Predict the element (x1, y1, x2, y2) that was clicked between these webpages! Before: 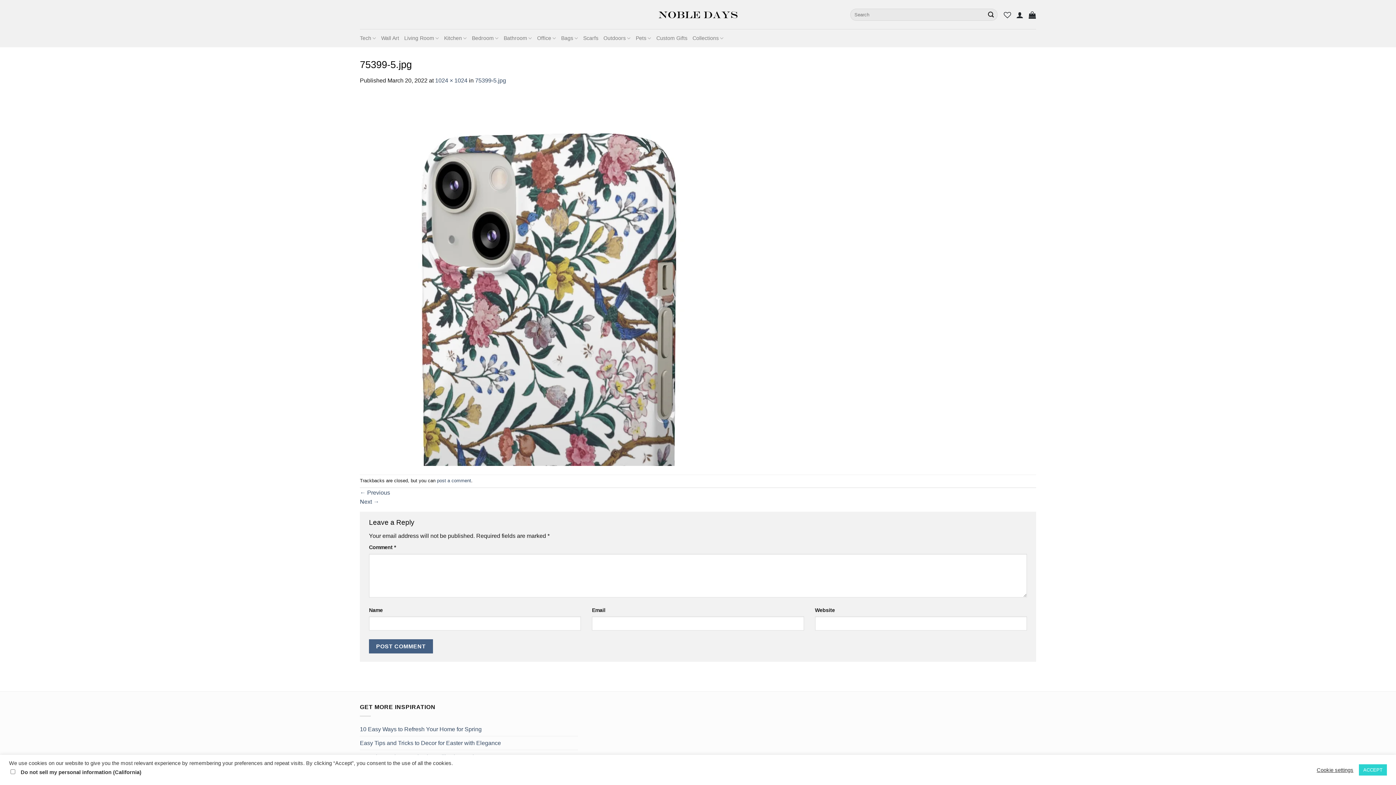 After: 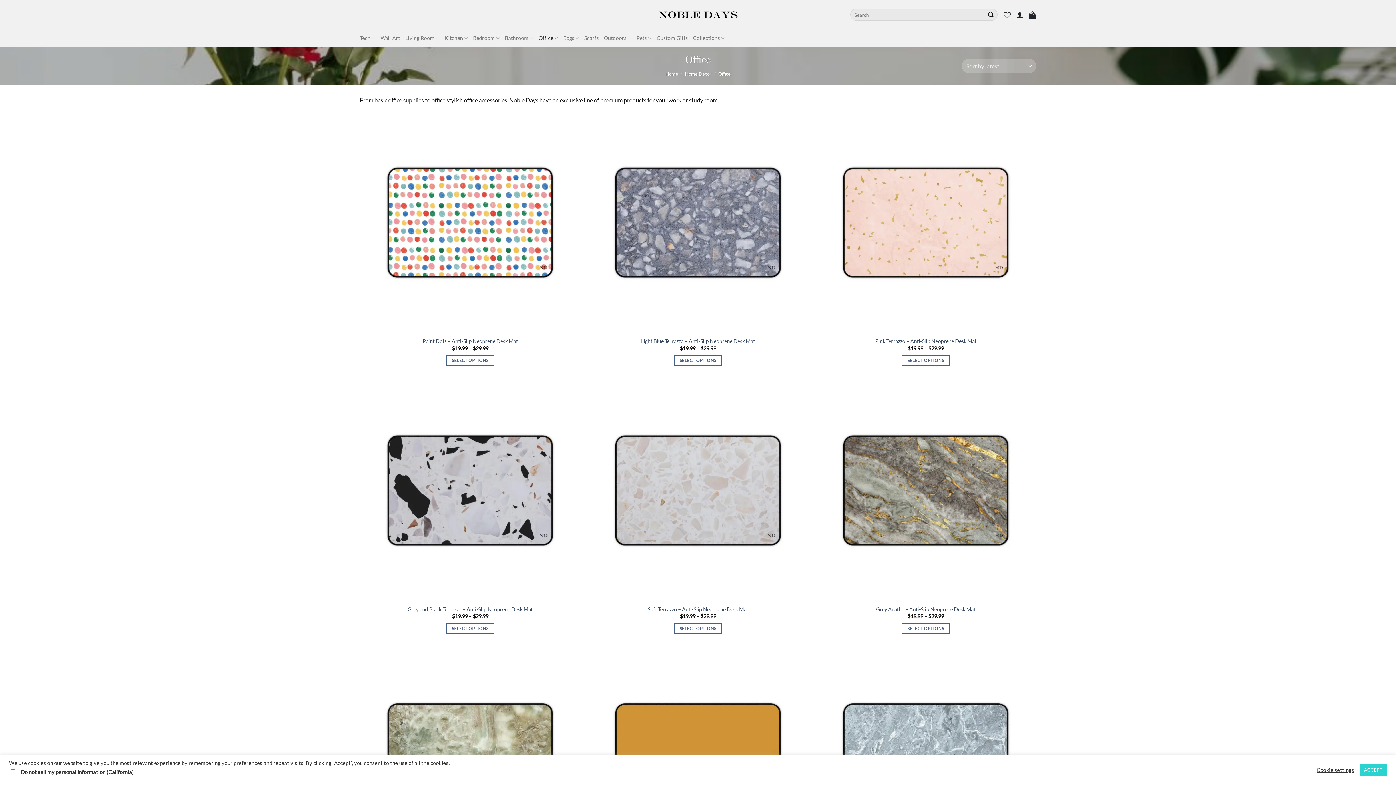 Action: bbox: (537, 29, 556, 47) label: Office